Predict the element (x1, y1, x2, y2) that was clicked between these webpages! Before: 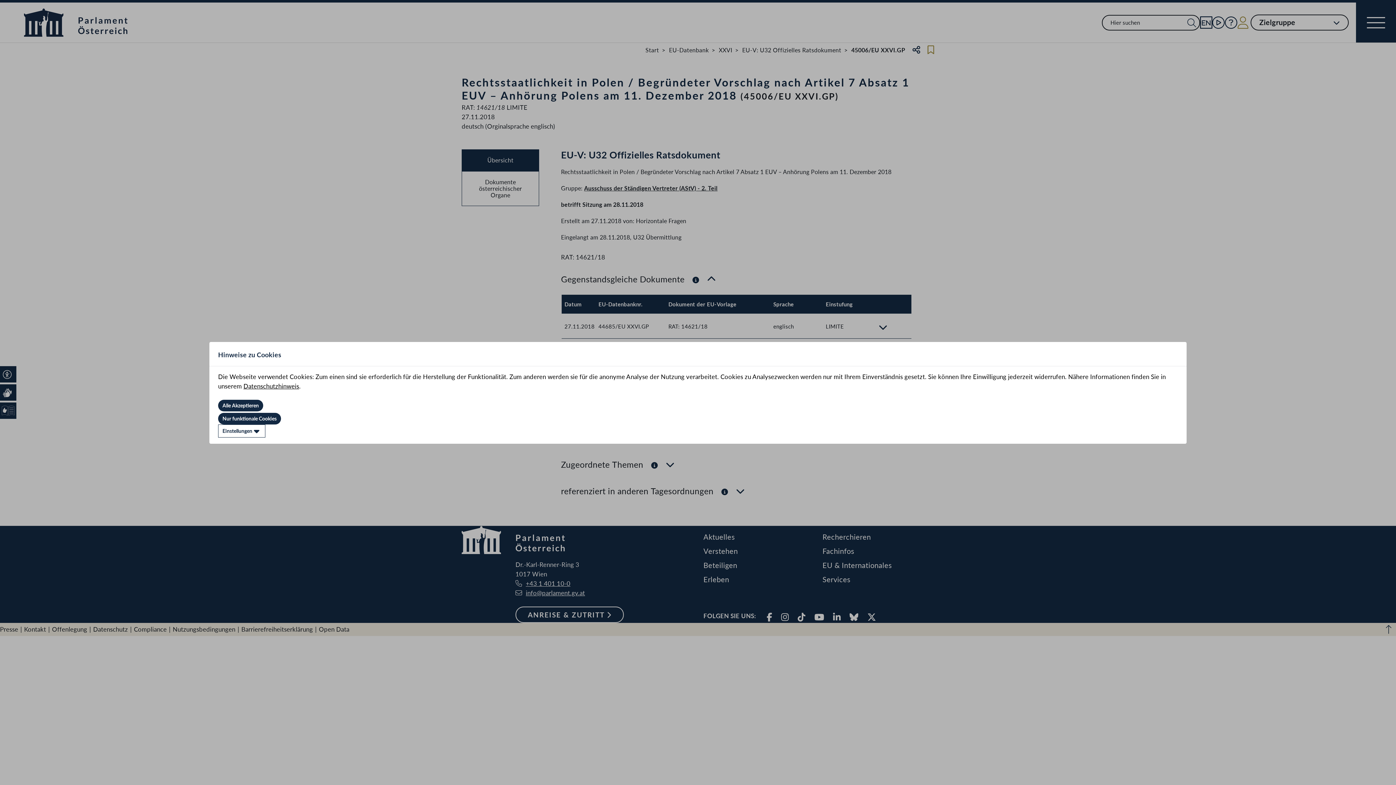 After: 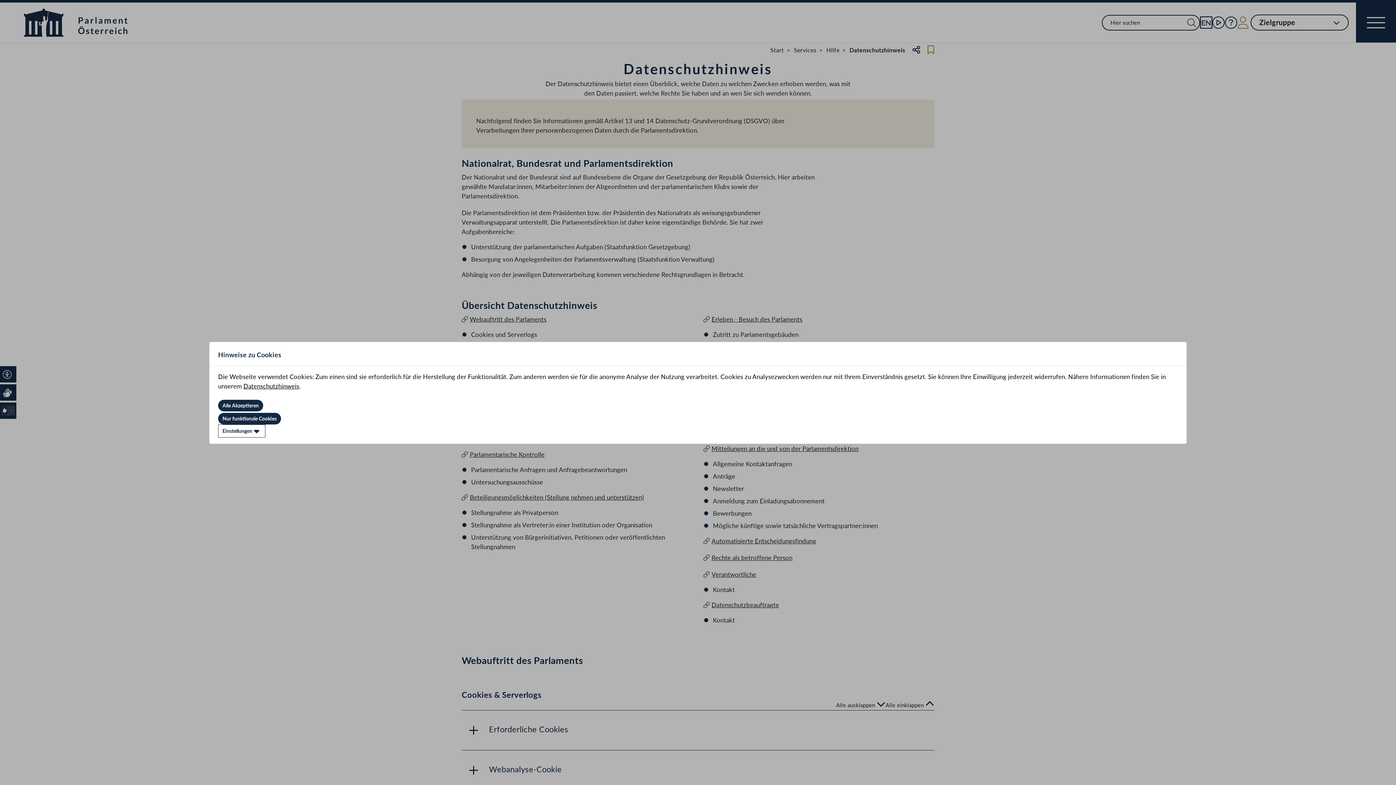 Action: bbox: (243, 382, 299, 390) label: Datenschutzhinweis